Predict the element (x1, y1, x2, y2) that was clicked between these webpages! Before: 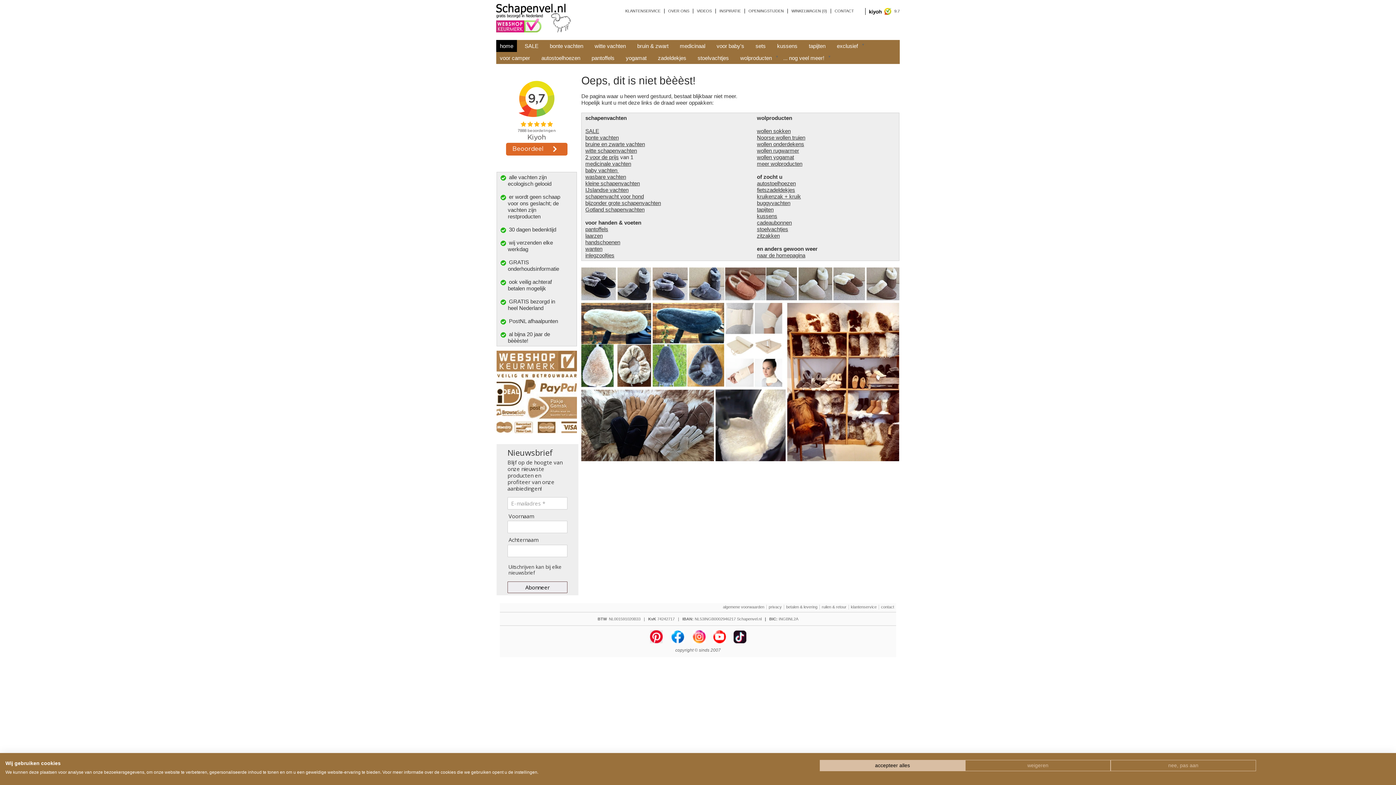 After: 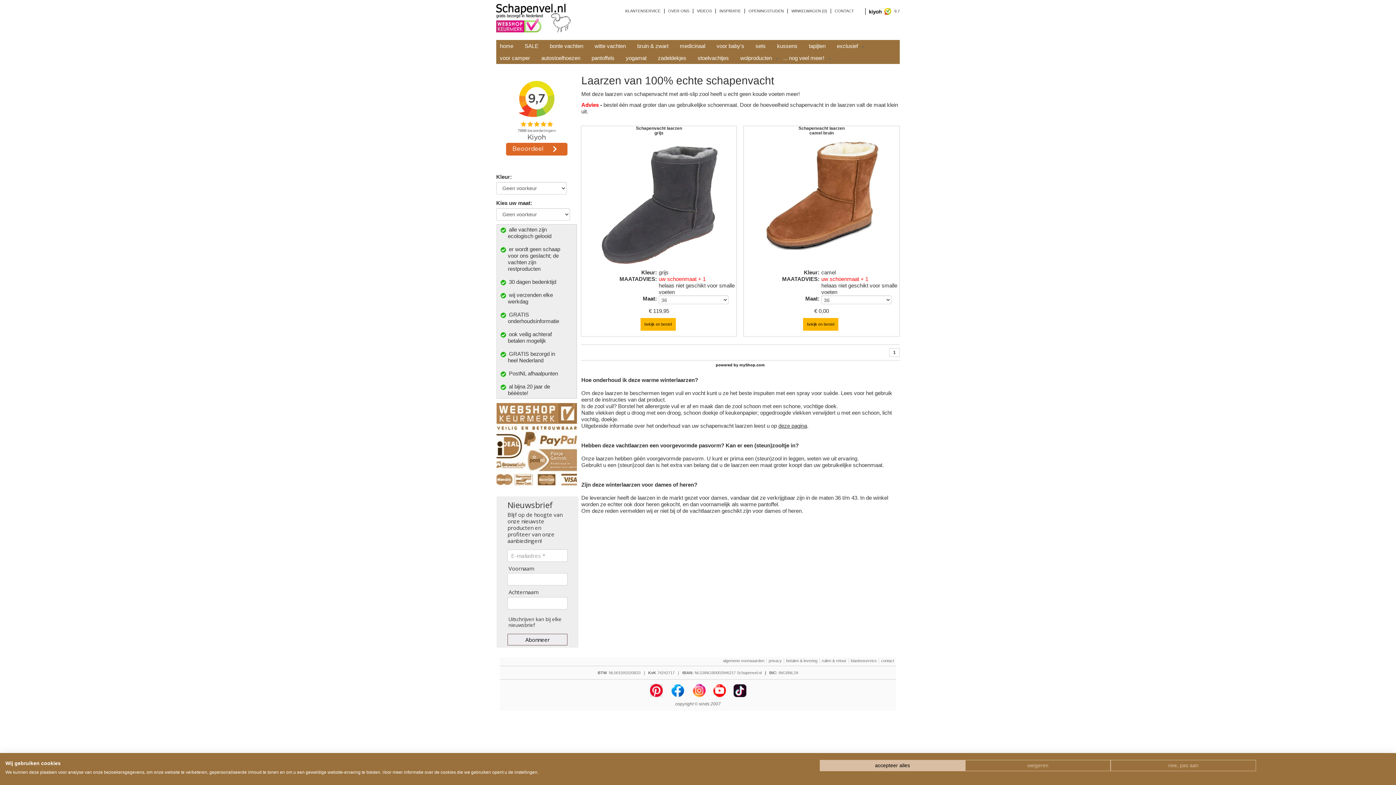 Action: label: laarzen bbox: (585, 232, 602, 239)